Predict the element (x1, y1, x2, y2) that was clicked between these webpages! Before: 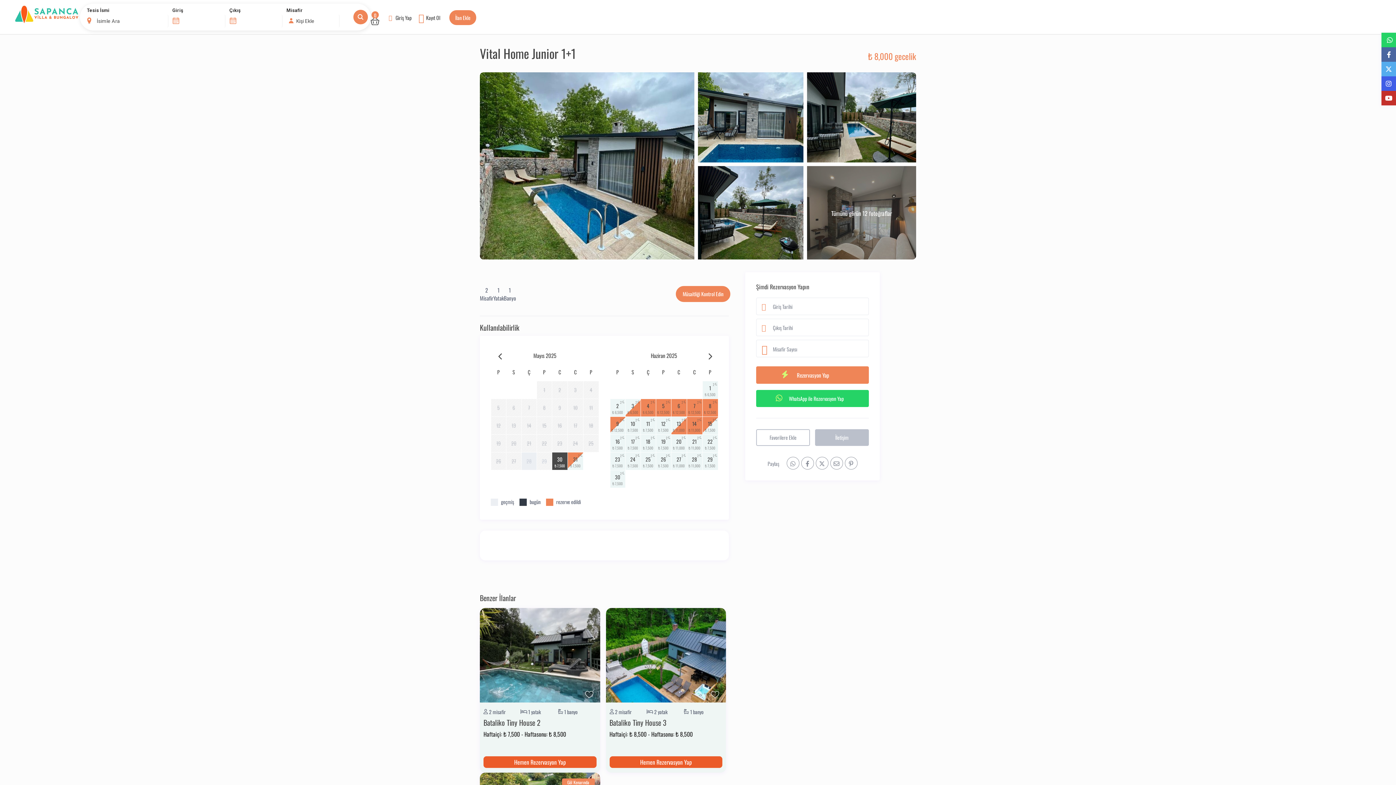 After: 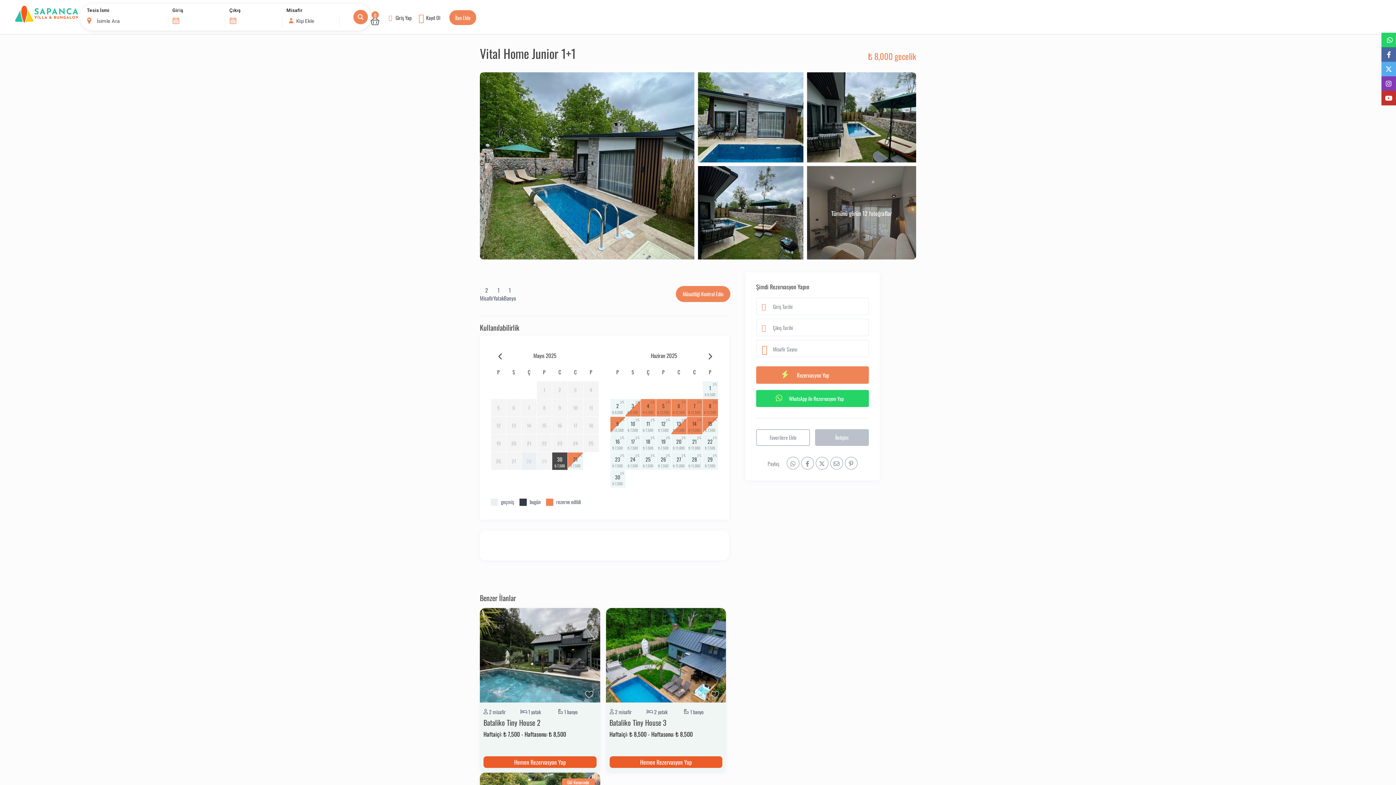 Action: bbox: (1381, 76, 1396, 90)